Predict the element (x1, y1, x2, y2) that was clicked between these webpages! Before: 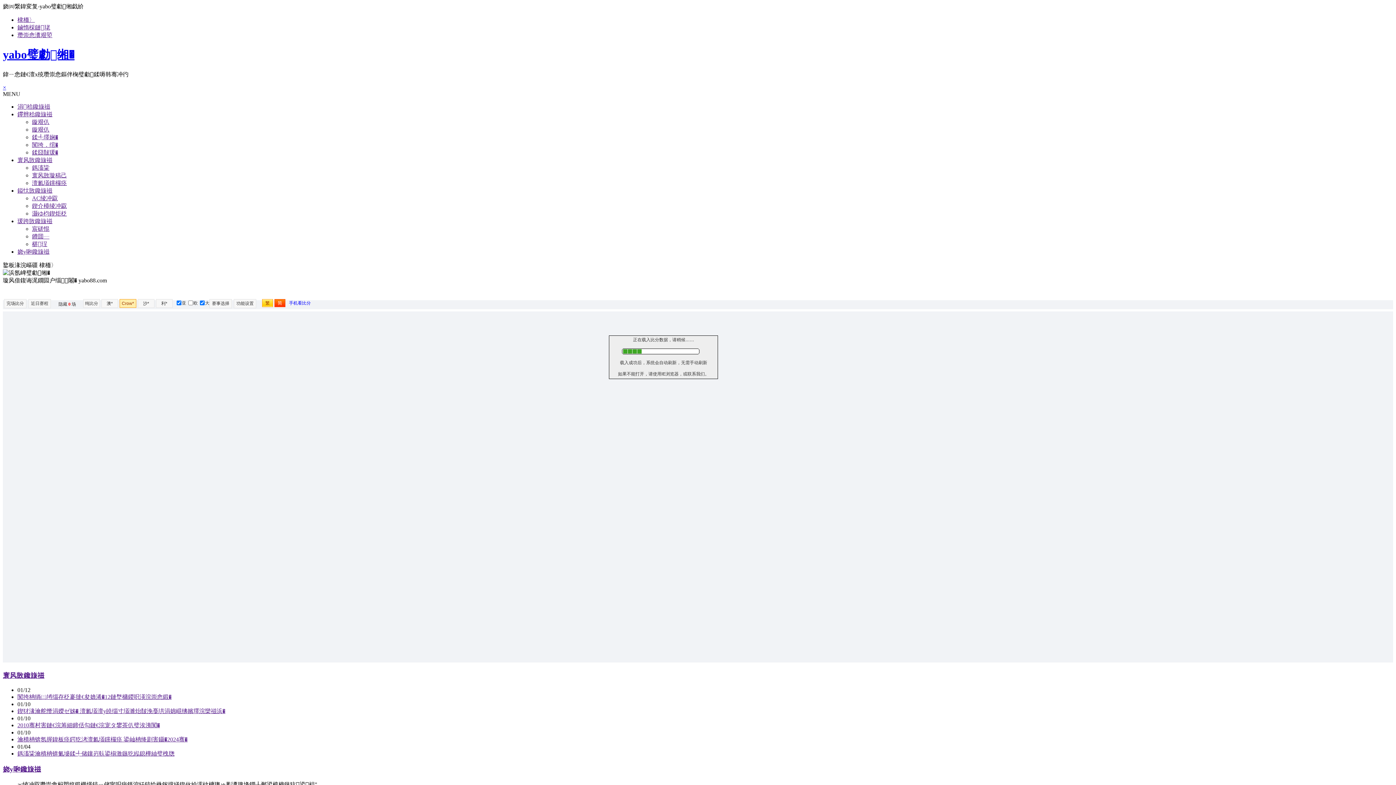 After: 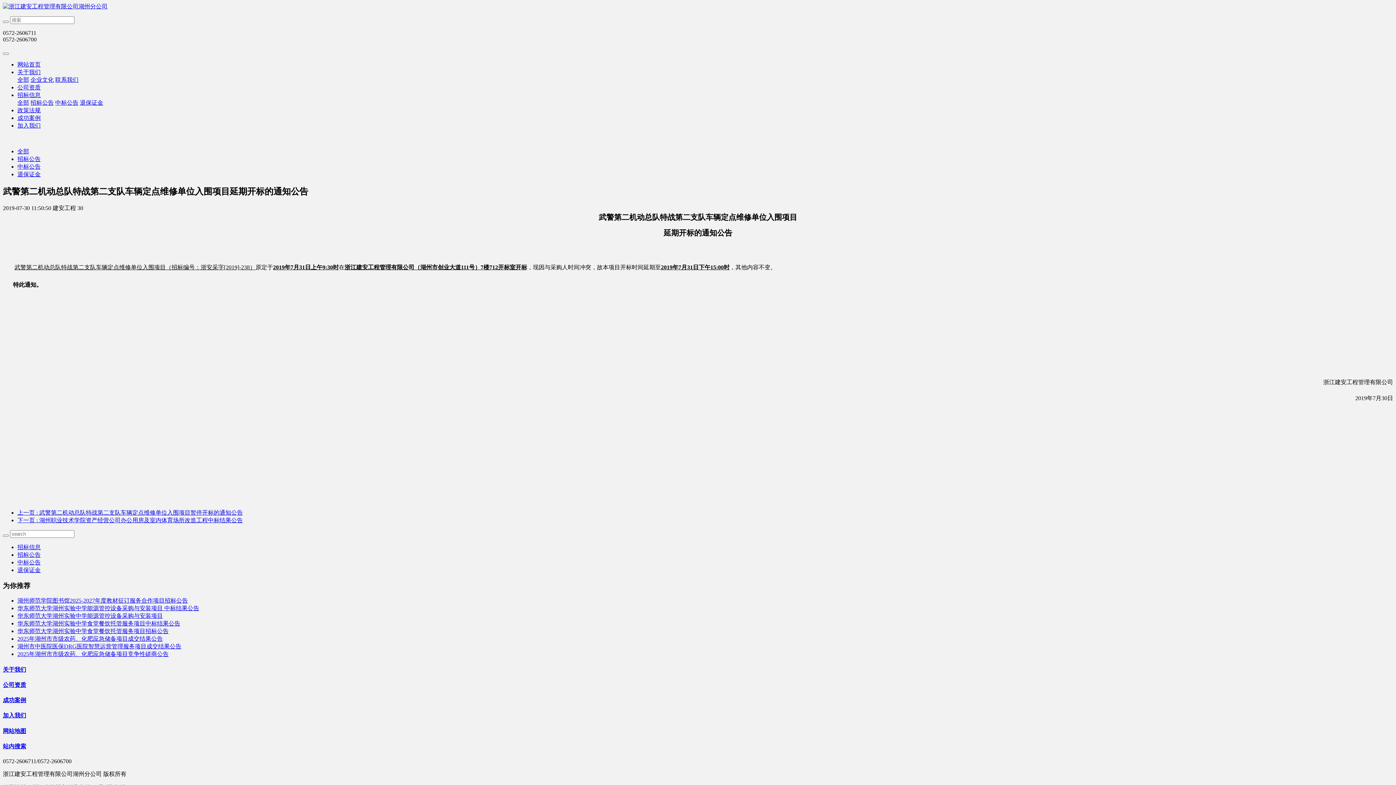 Action: bbox: (32, 179, 66, 186) label: 澶氱壒钂欏痉